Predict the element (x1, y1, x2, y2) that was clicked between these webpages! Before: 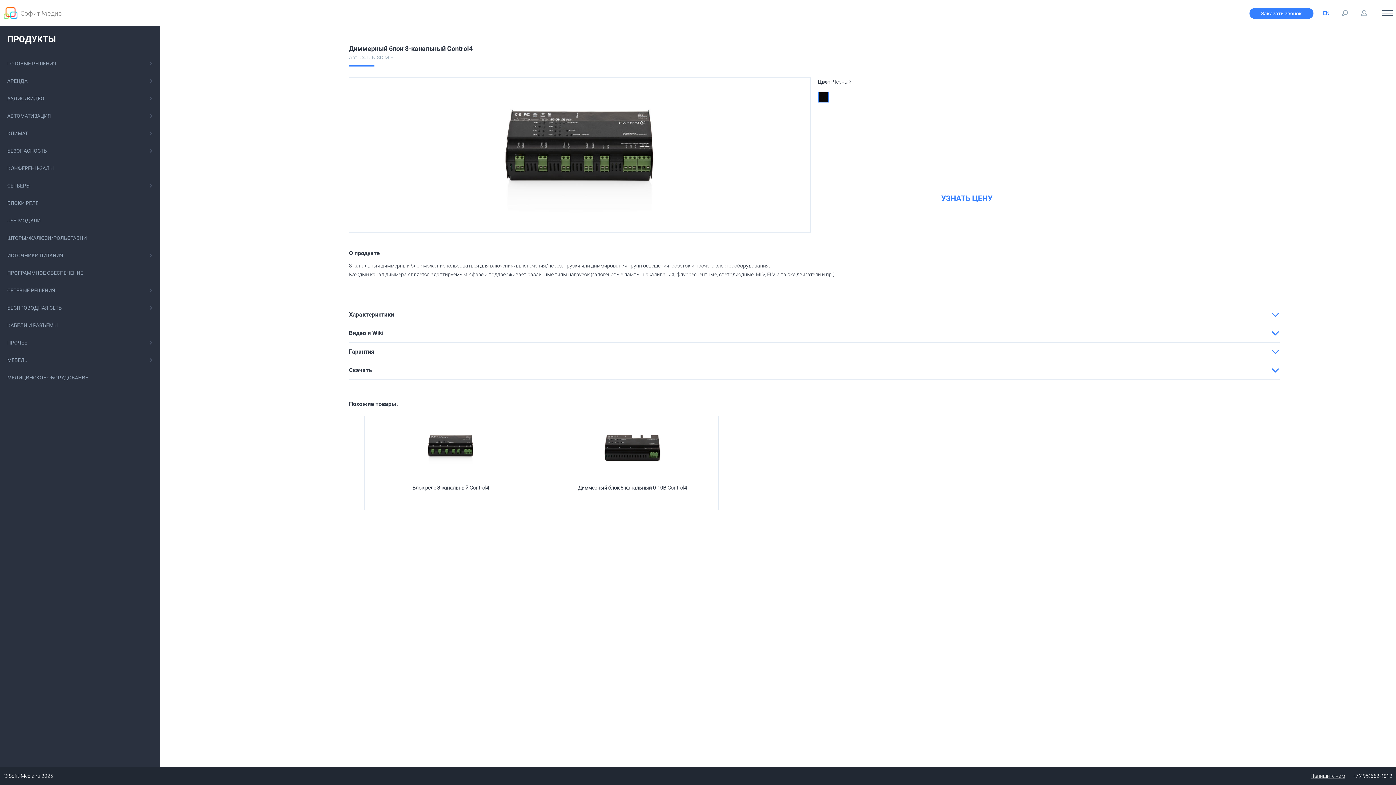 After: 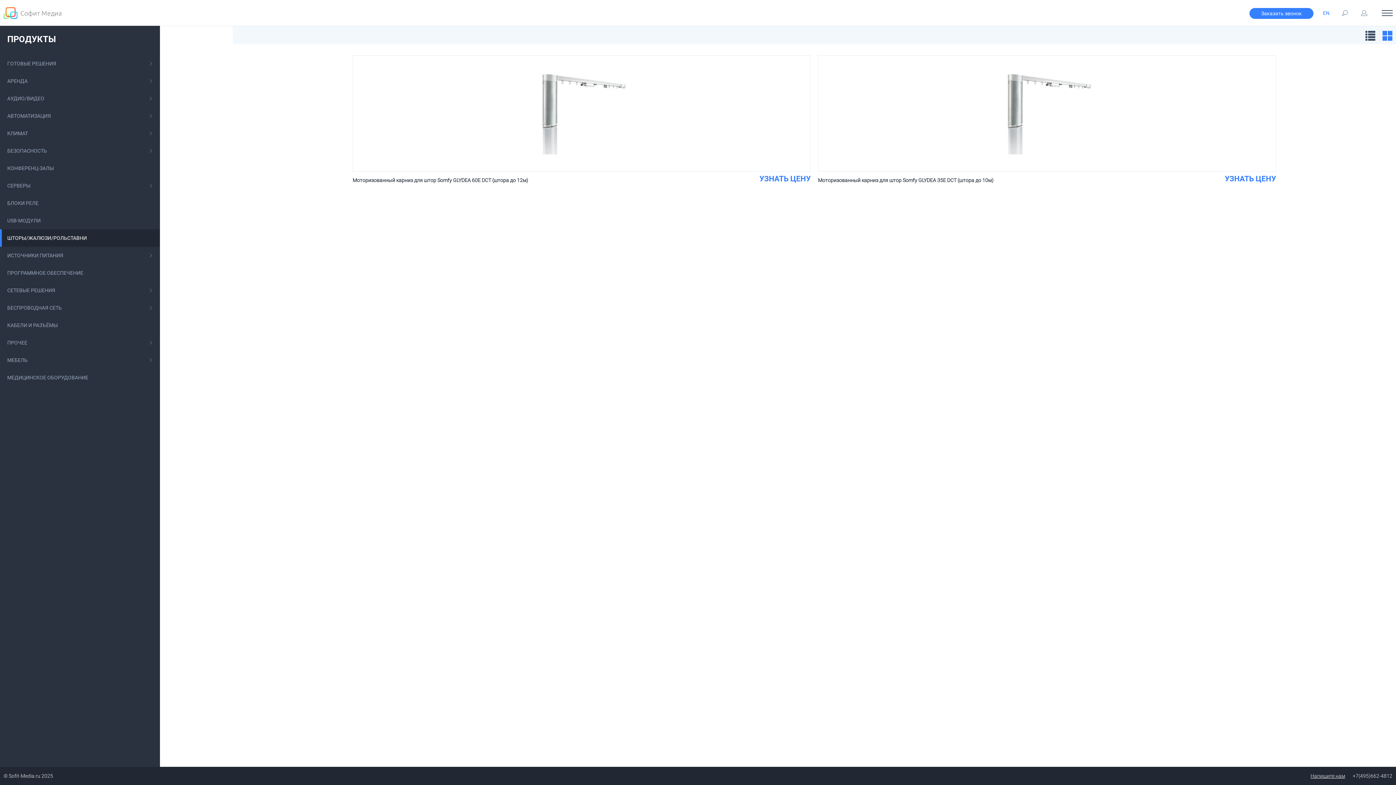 Action: label: ШТОРЫ/ЖАЛЮЗИ/РОЛЬСТАВНИ bbox: (0, 229, 160, 246)